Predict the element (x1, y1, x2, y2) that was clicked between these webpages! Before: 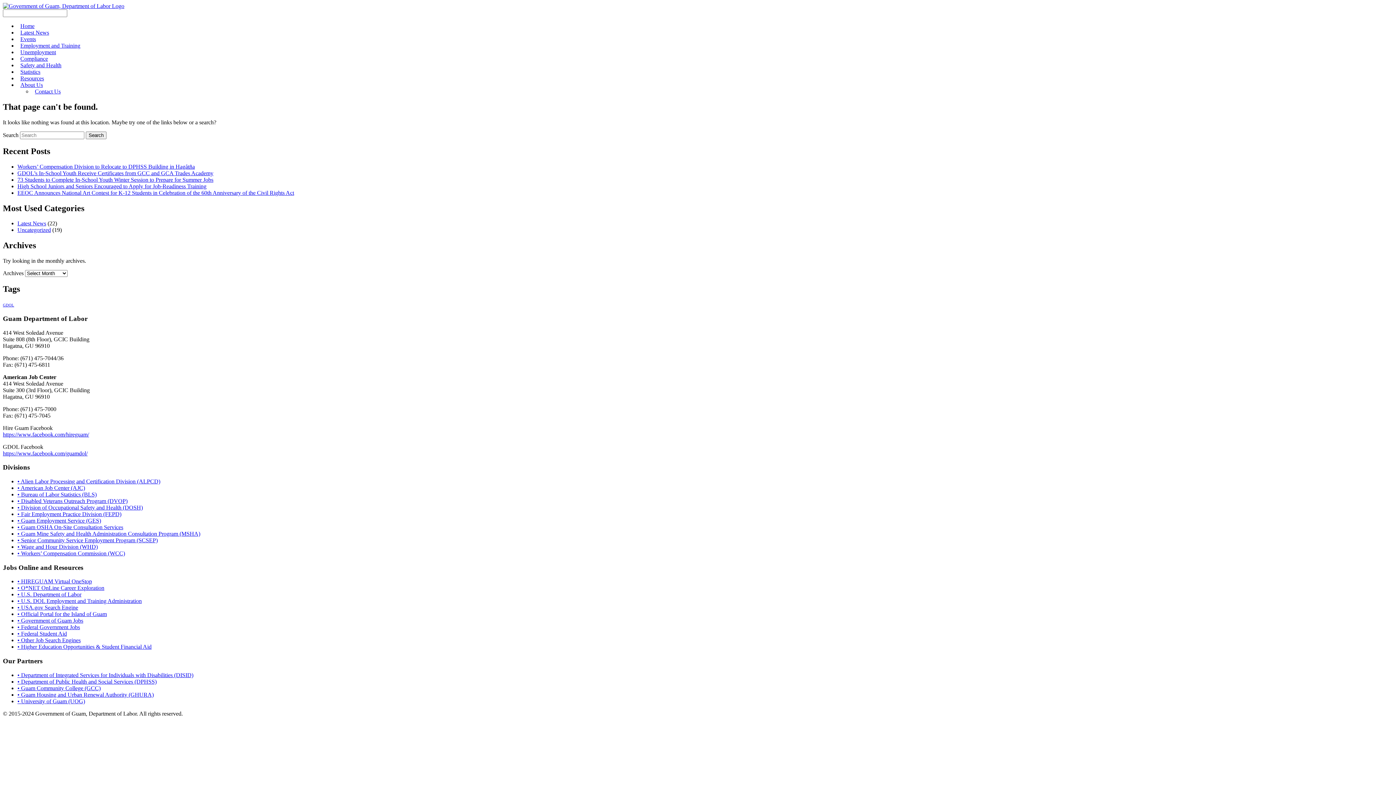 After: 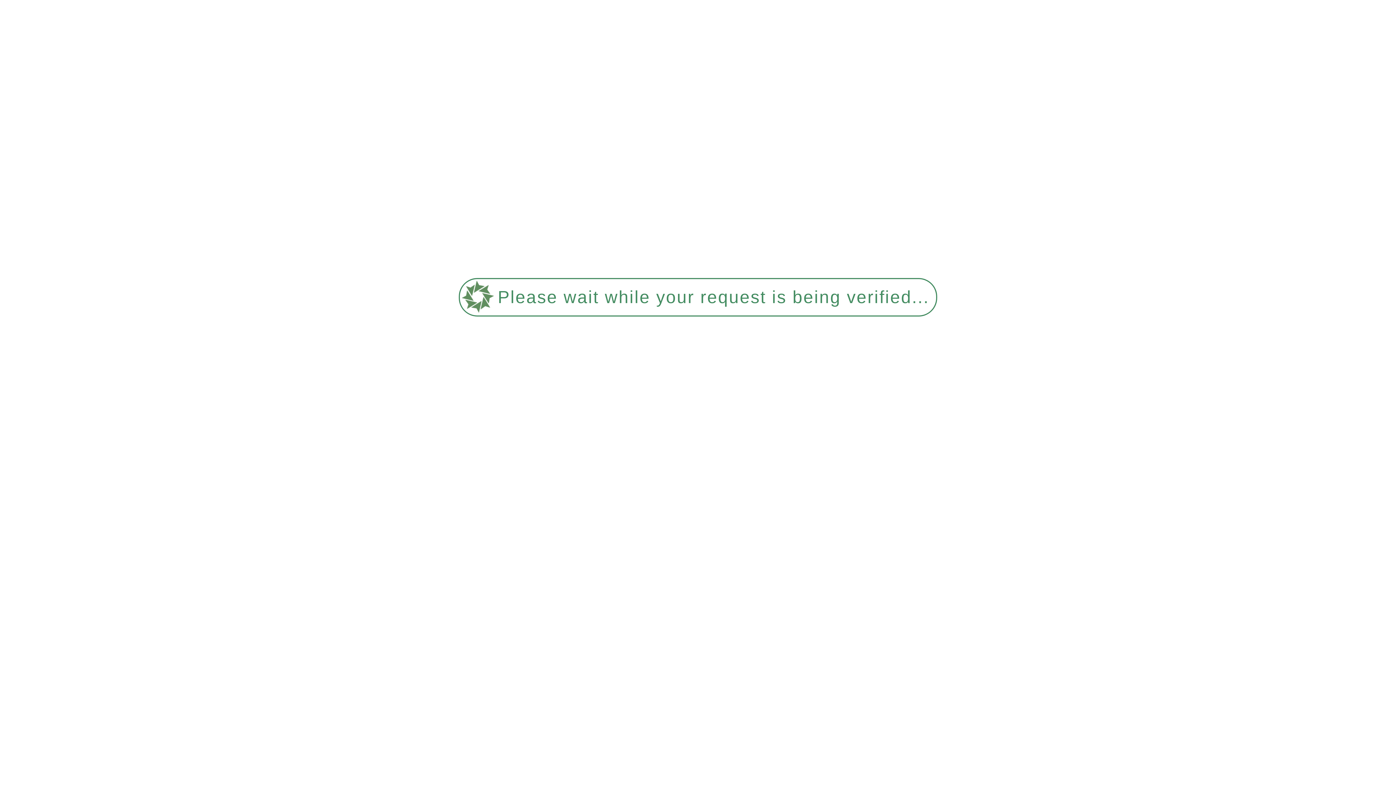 Action: bbox: (32, 88, 63, 94) label: Contact Us